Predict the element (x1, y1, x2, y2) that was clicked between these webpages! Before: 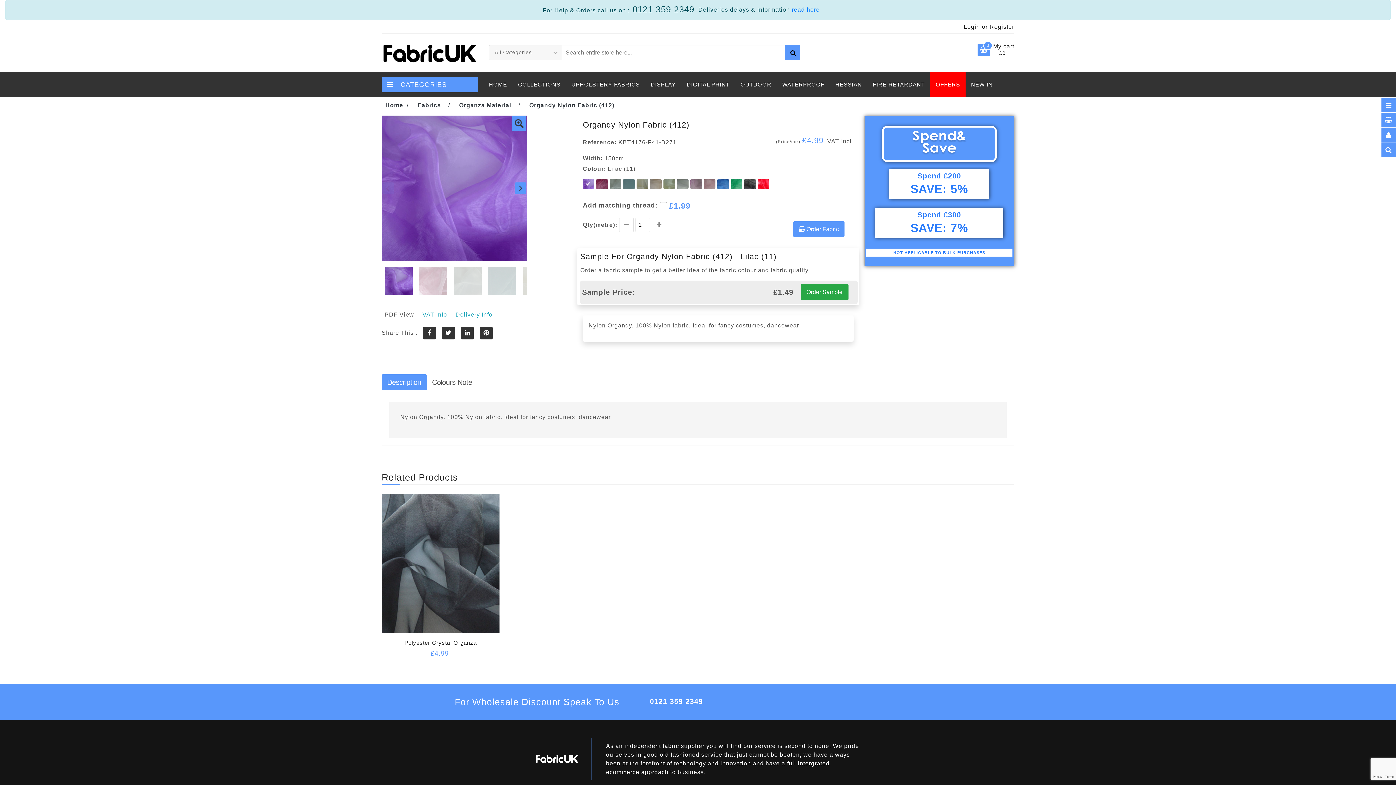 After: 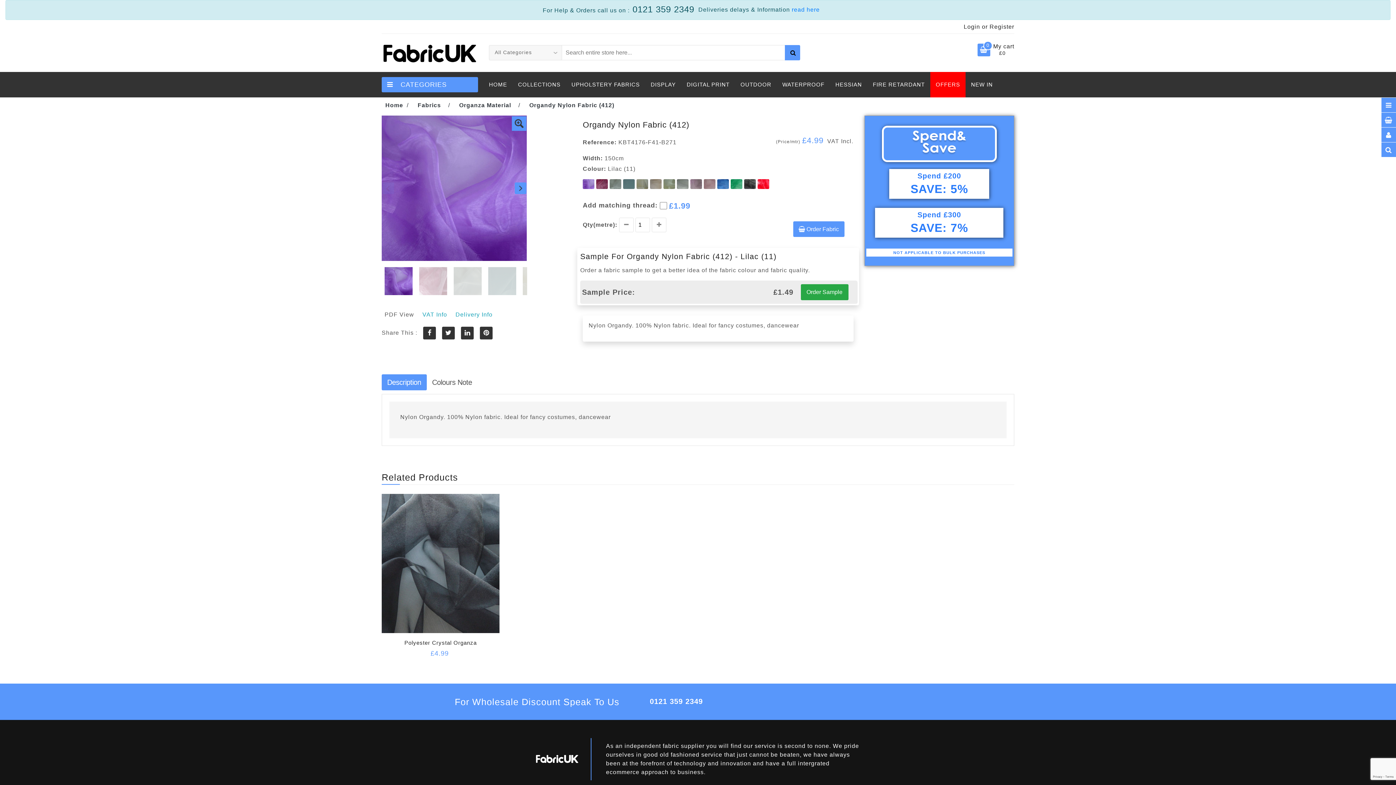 Action: bbox: (384, 266, 413, 295)